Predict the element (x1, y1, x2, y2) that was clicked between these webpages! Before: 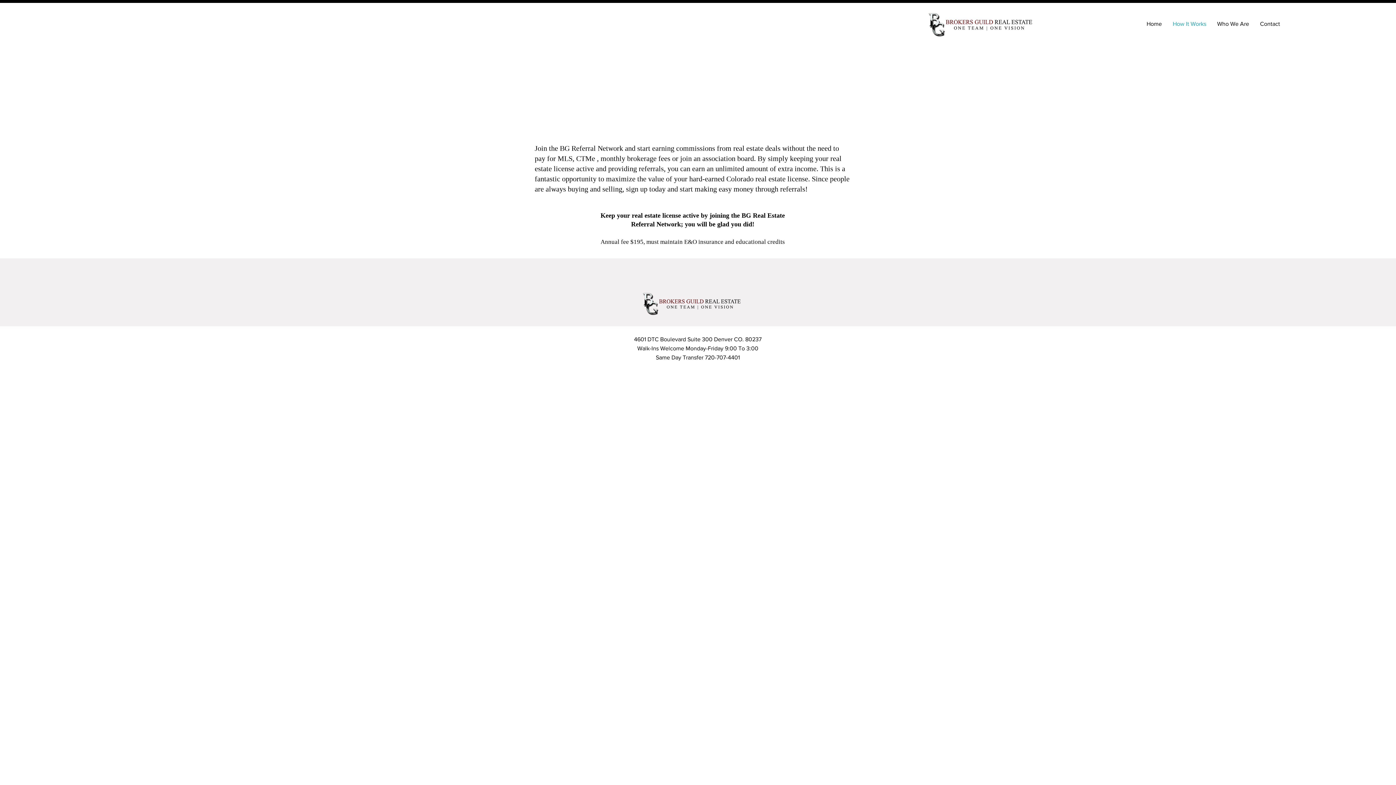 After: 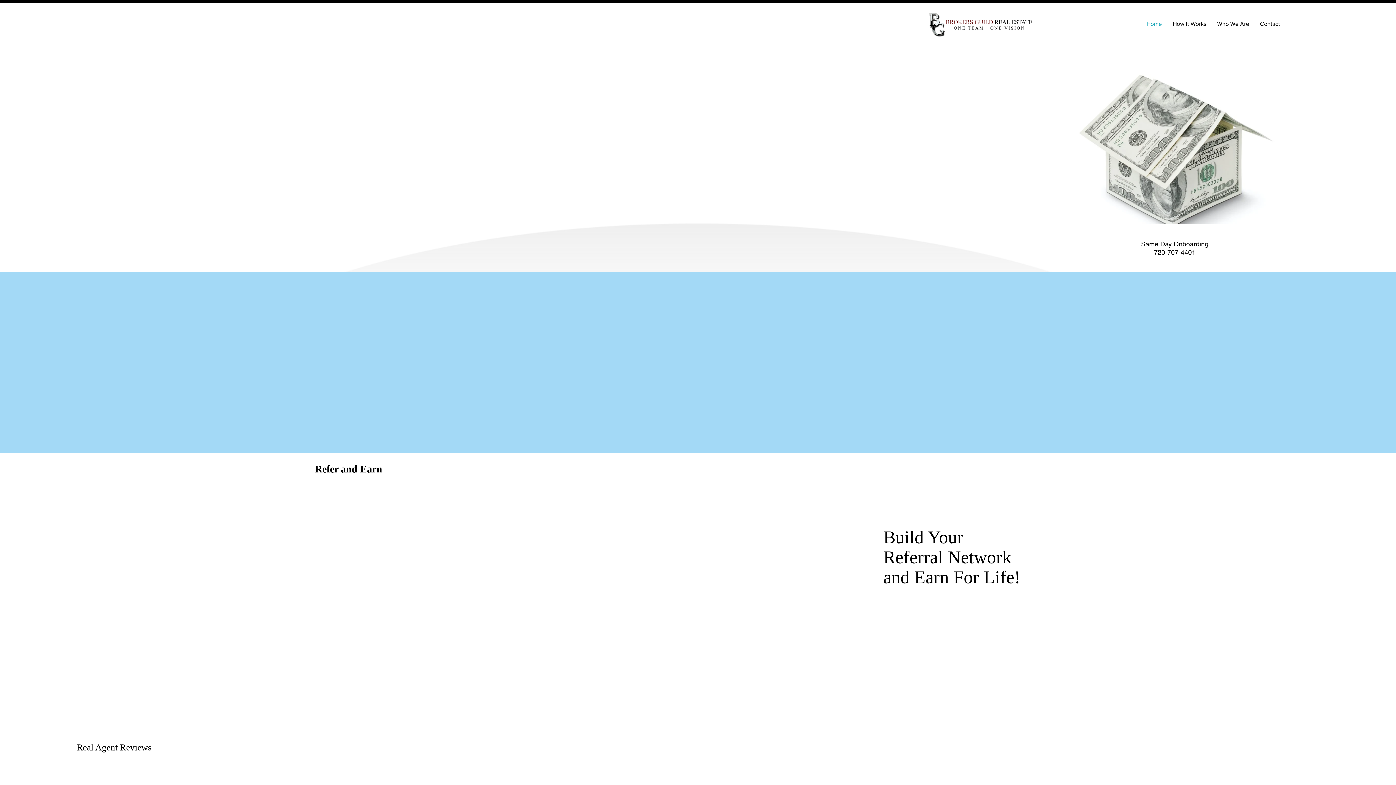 Action: label: Home bbox: (1141, 10, 1167, 36)